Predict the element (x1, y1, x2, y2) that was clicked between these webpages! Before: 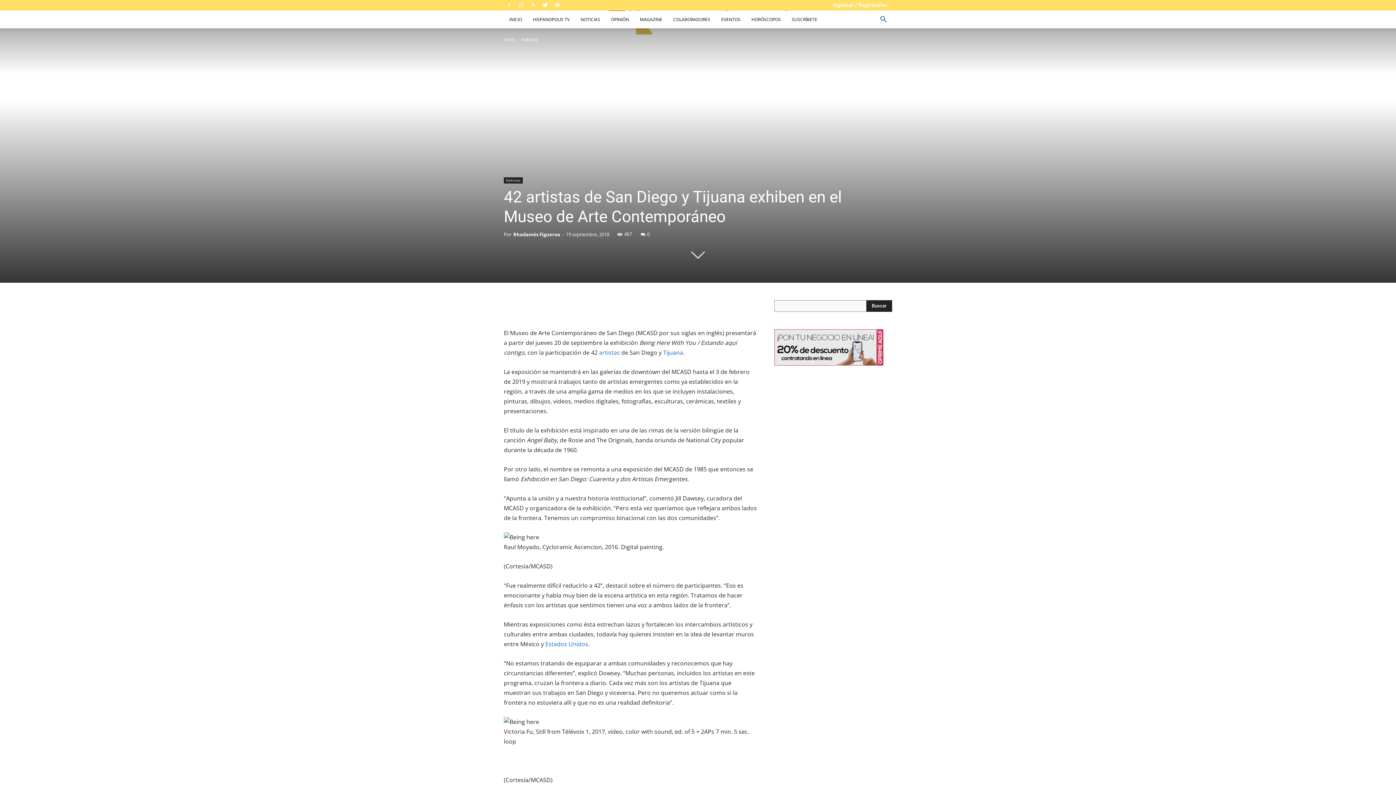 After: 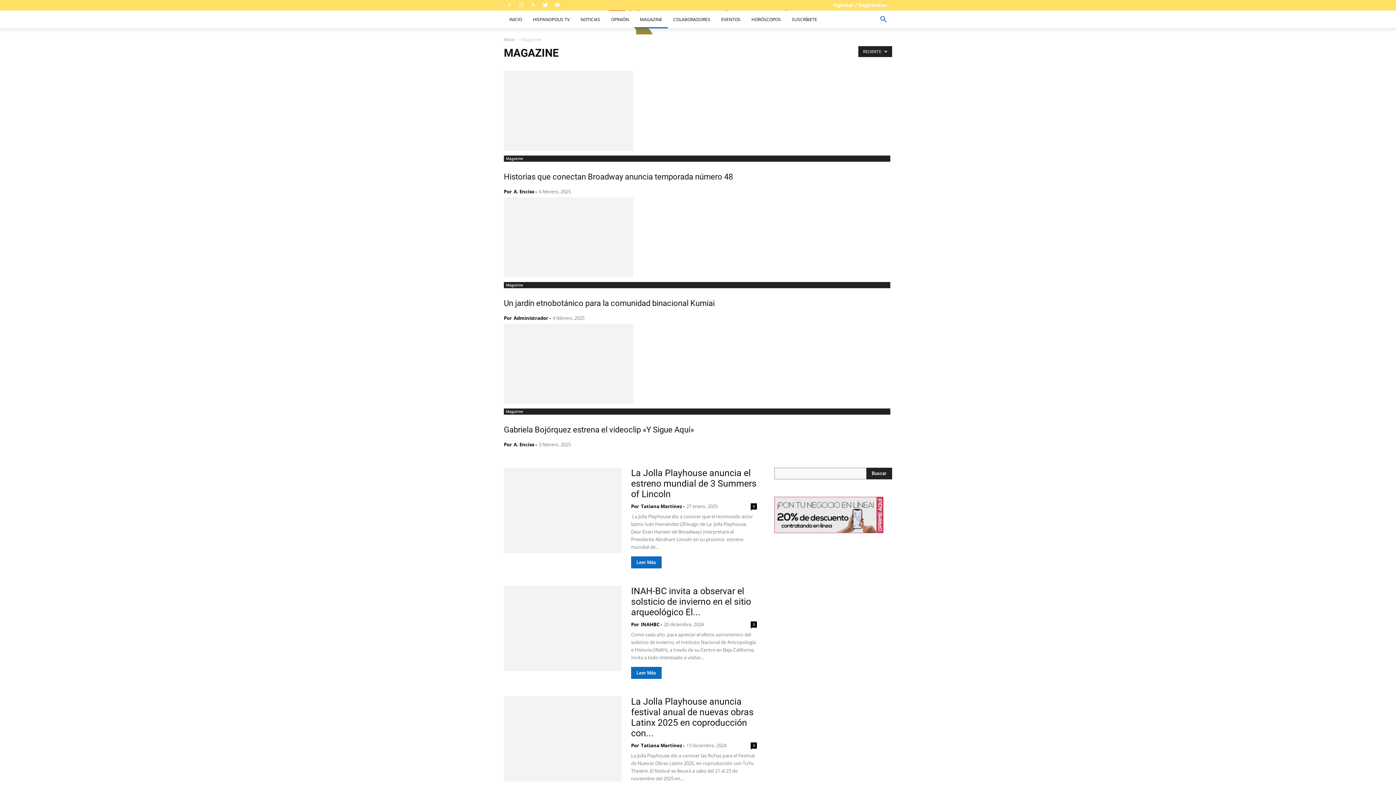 Action: bbox: (634, 10, 668, 28) label: MAGAZINE